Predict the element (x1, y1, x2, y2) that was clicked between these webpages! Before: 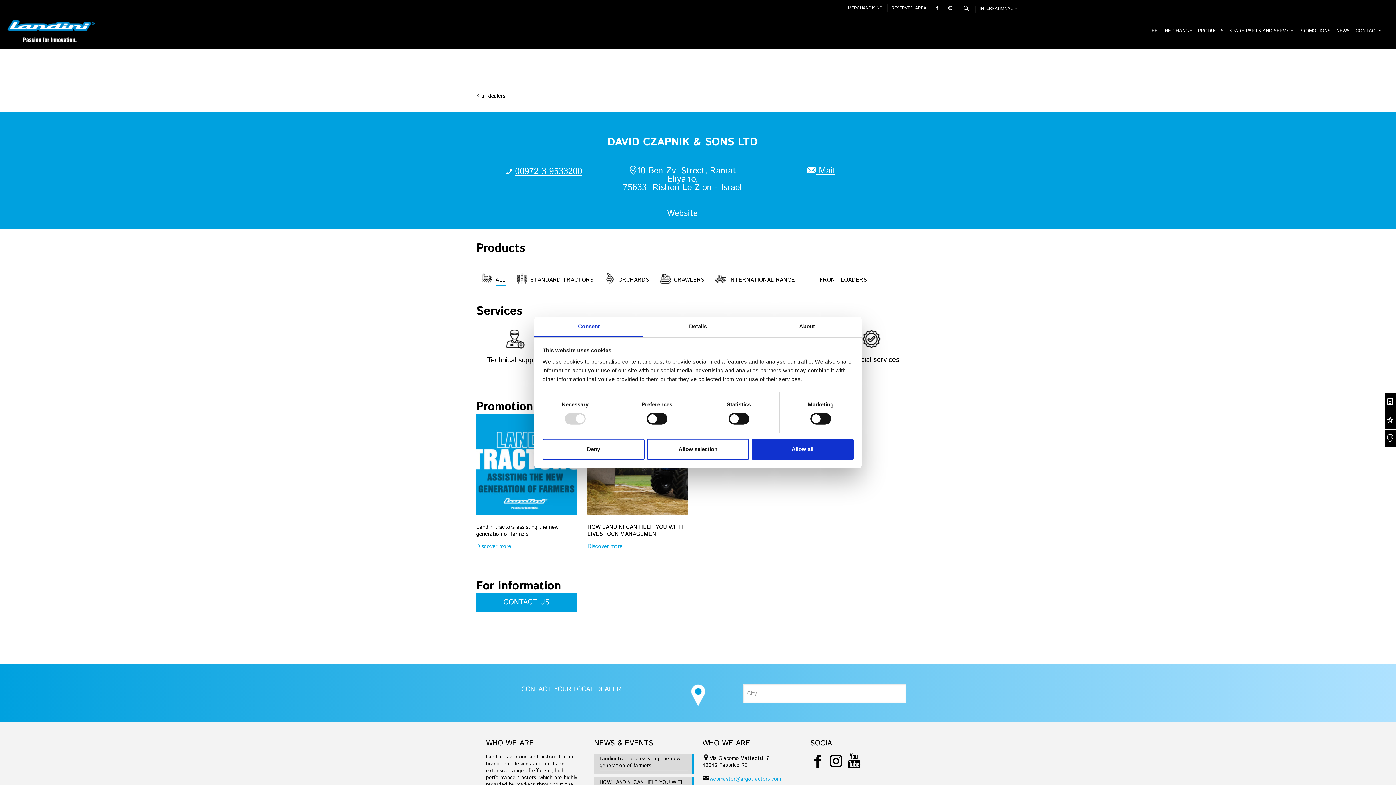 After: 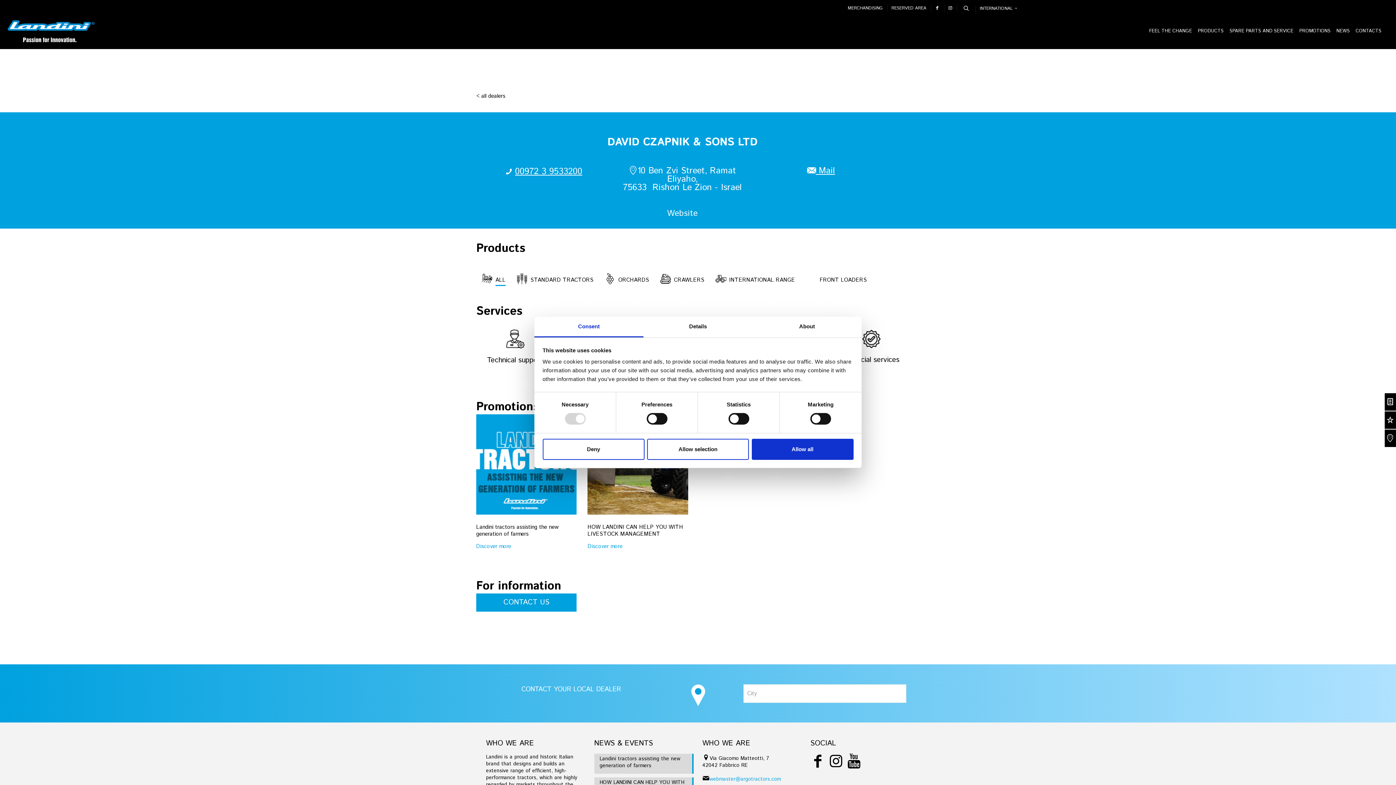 Action: label: 00972 3 9533200 bbox: (515, 165, 582, 177)